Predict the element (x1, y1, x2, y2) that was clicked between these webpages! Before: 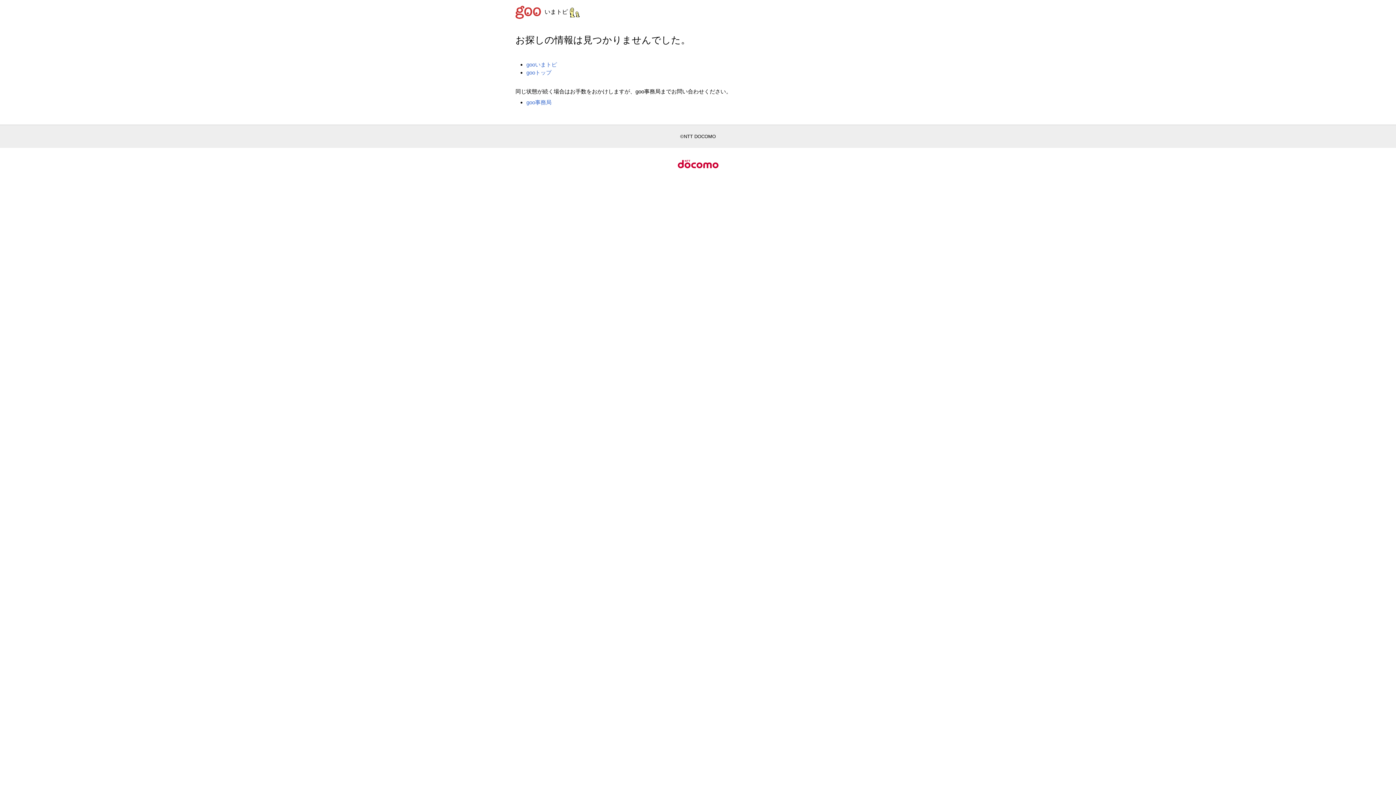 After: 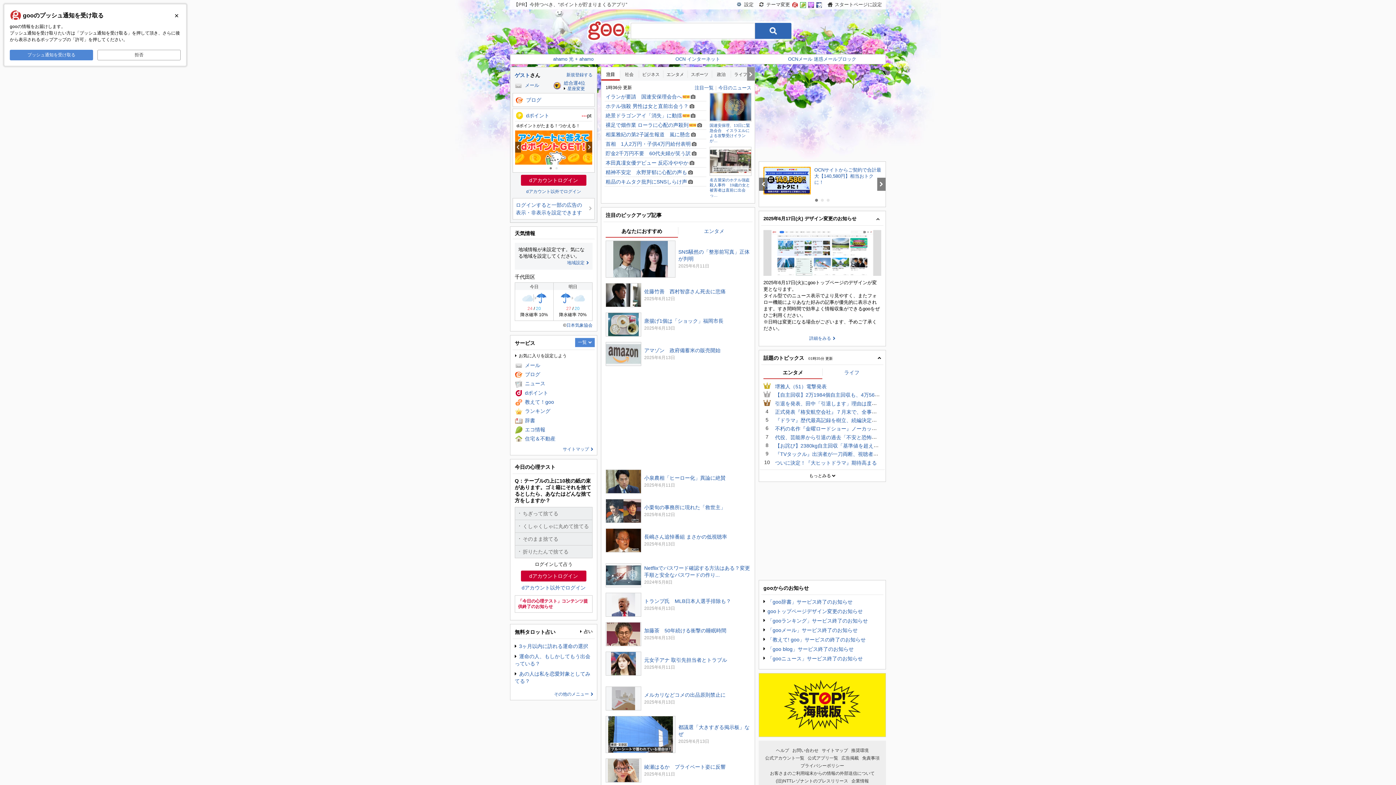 Action: label: gooトップ bbox: (526, 69, 551, 75)